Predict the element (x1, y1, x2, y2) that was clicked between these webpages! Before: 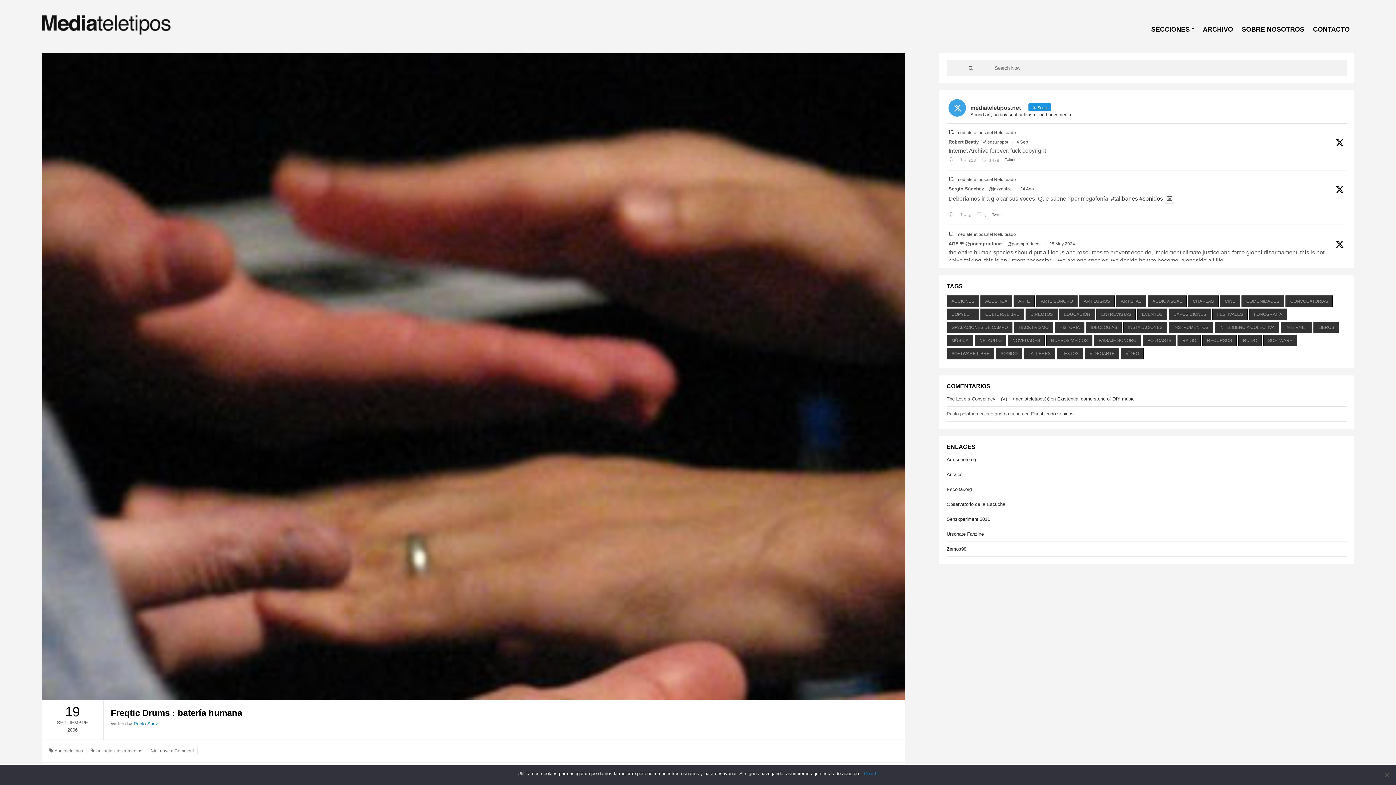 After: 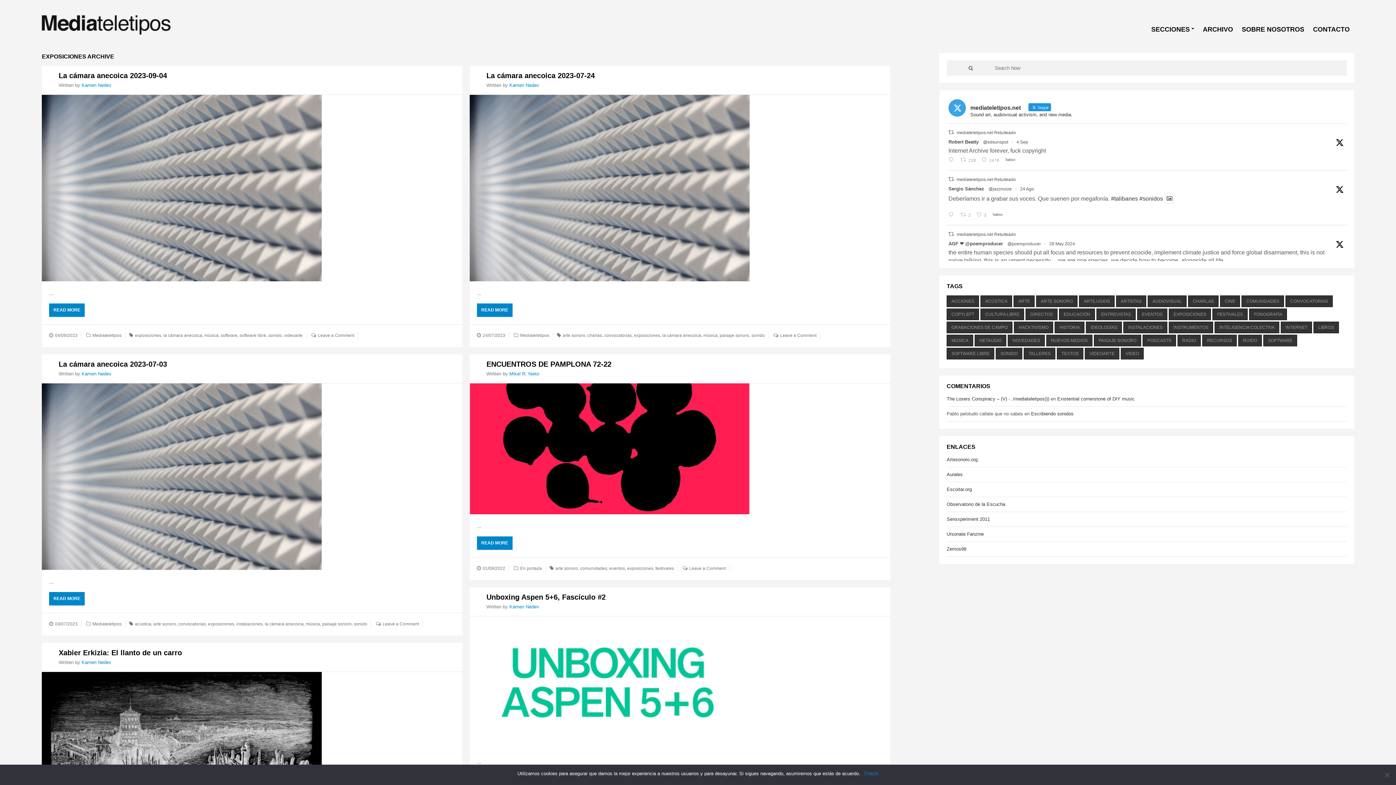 Action: label: exposiciones (567 elementos) bbox: (1169, 308, 1211, 320)